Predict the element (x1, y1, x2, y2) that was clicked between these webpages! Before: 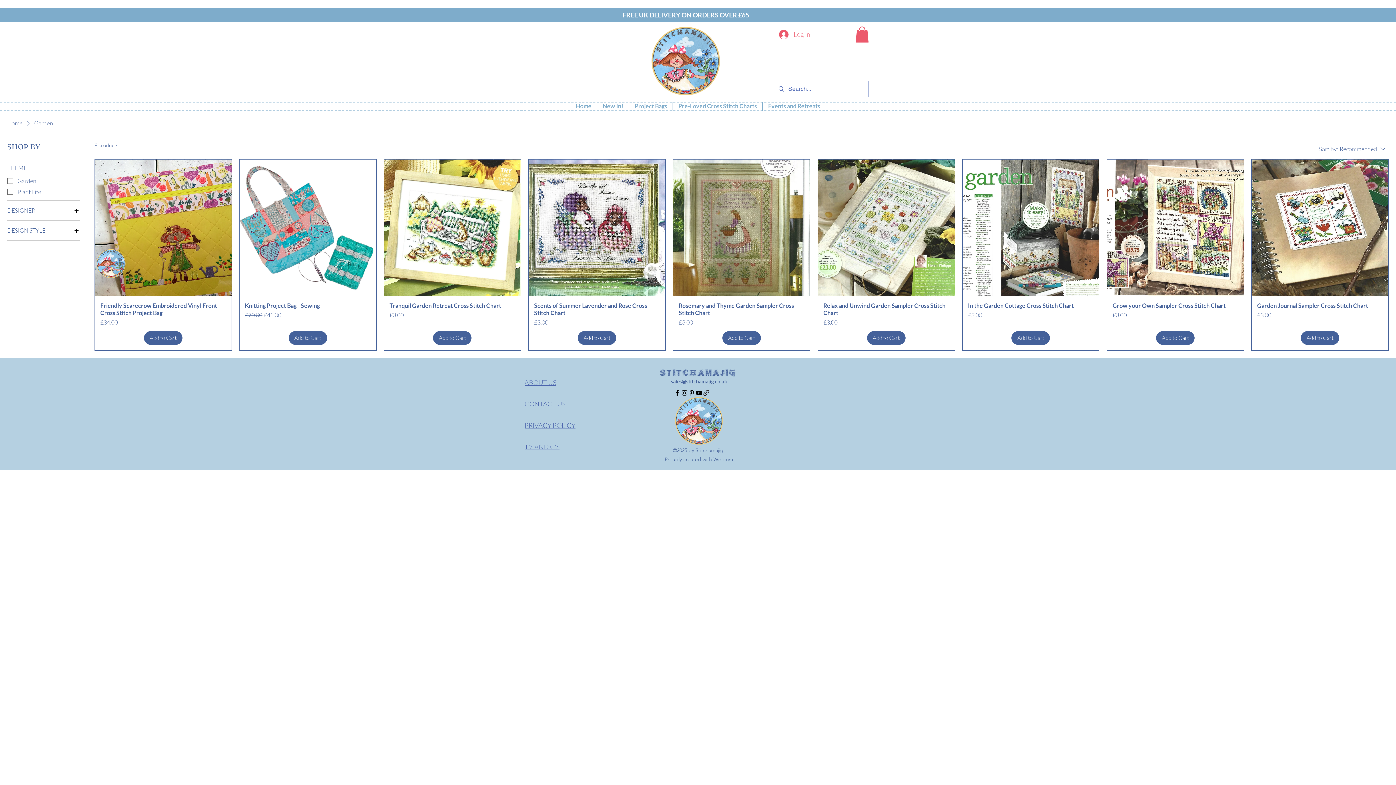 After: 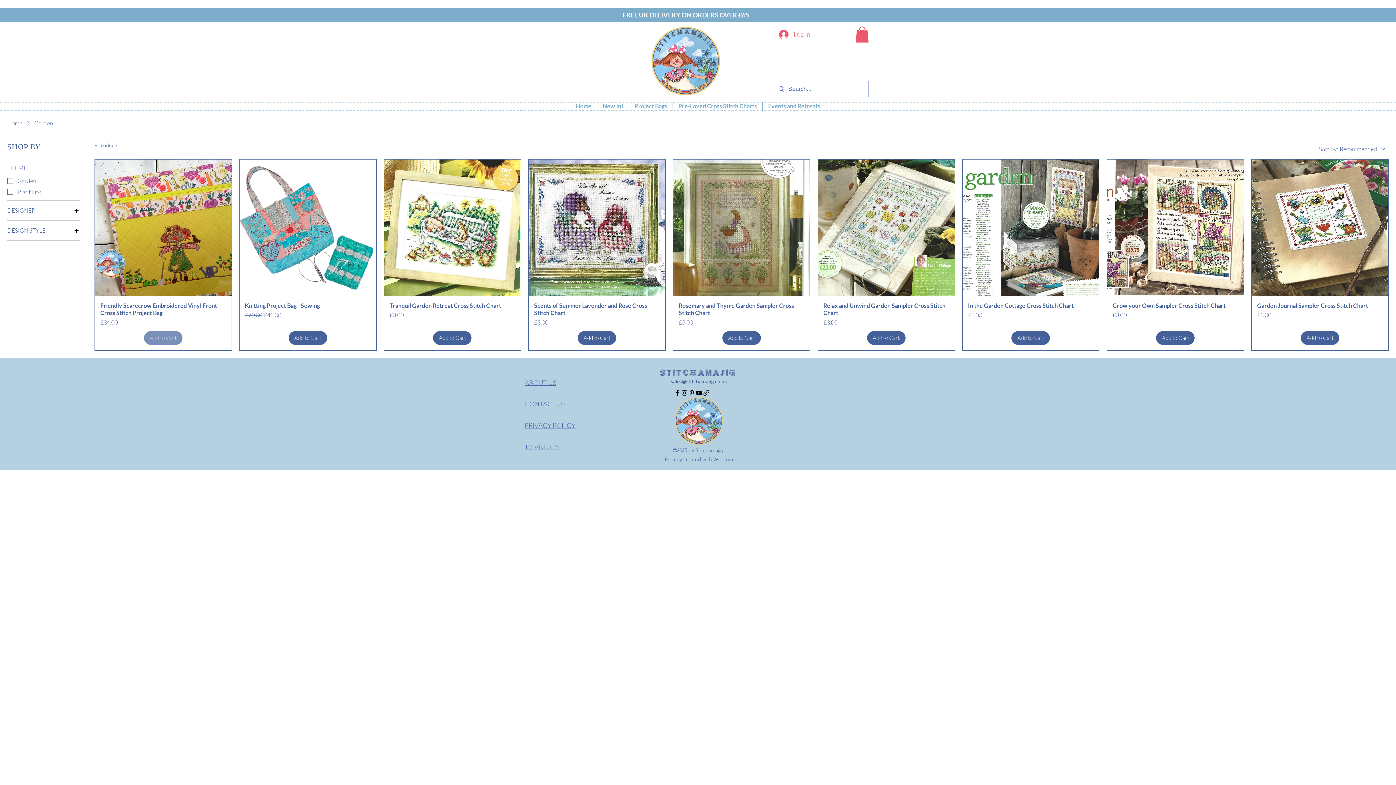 Action: bbox: (143, 331, 182, 345) label: Add to Cart